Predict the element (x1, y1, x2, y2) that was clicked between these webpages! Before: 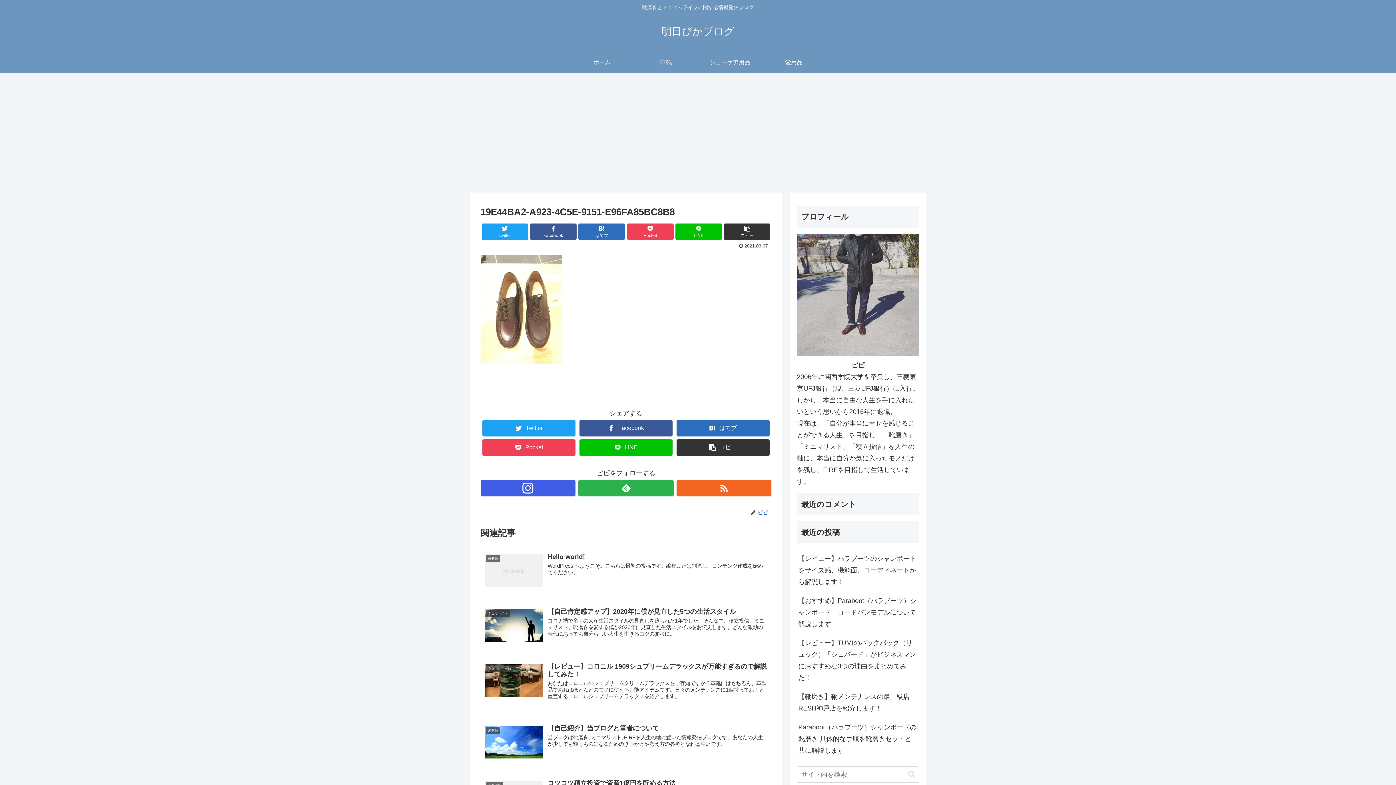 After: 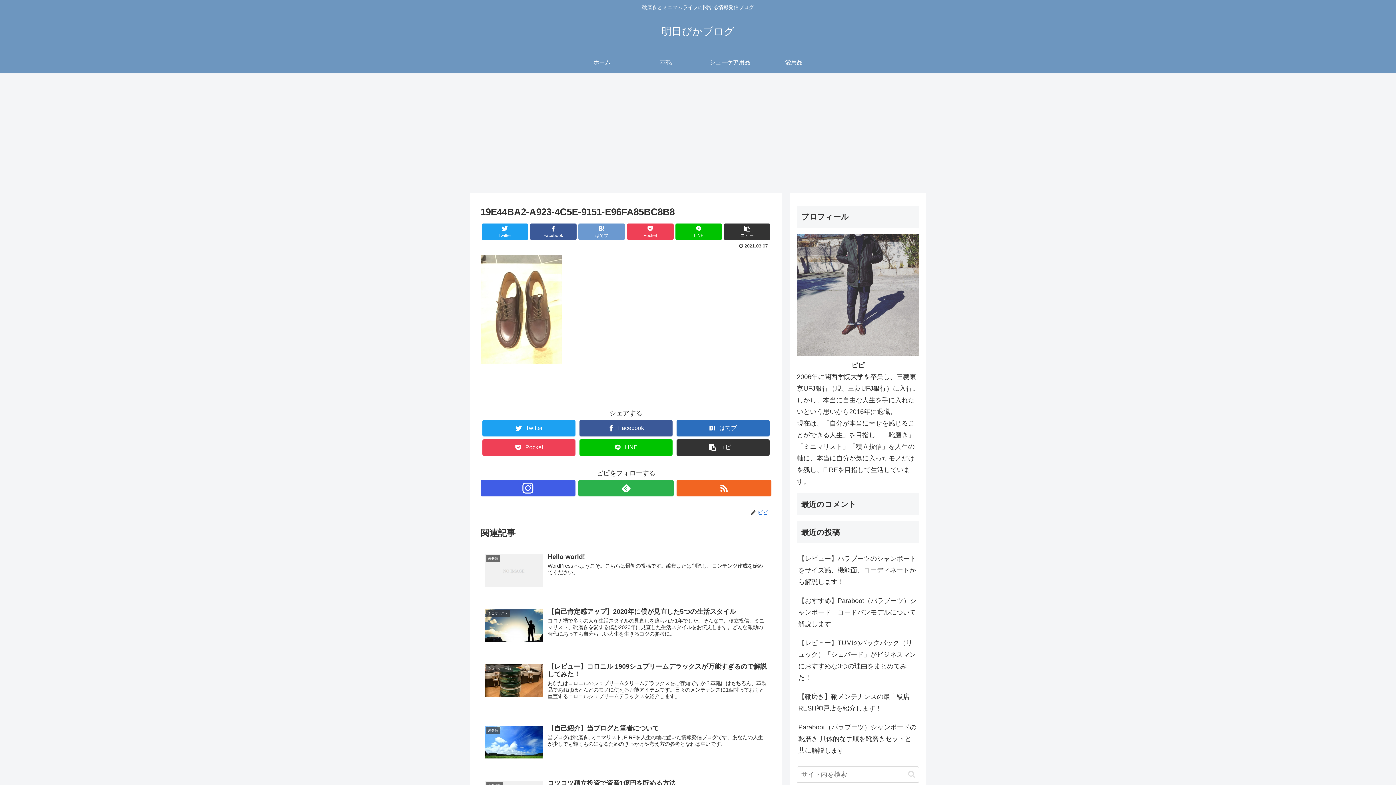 Action: bbox: (578, 223, 625, 239) label: はてブ